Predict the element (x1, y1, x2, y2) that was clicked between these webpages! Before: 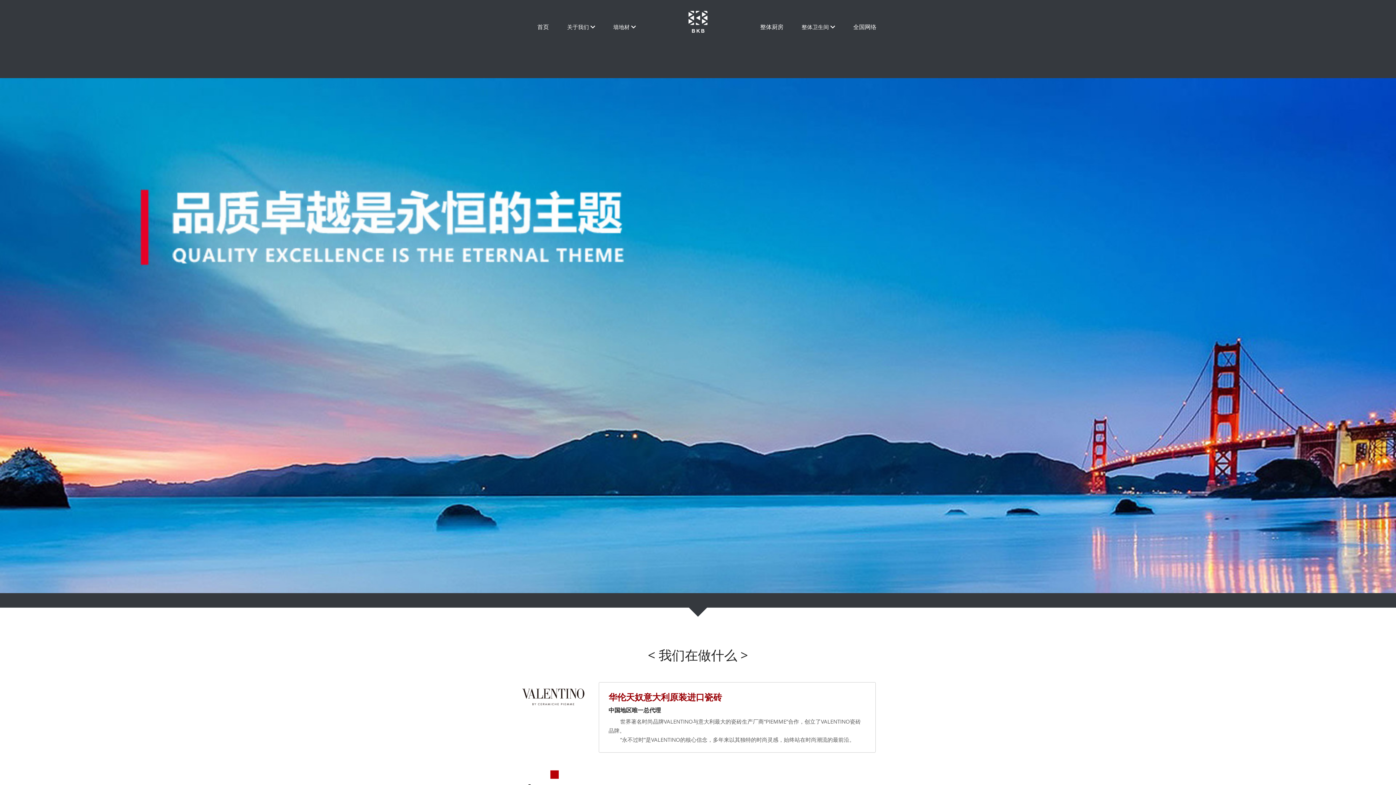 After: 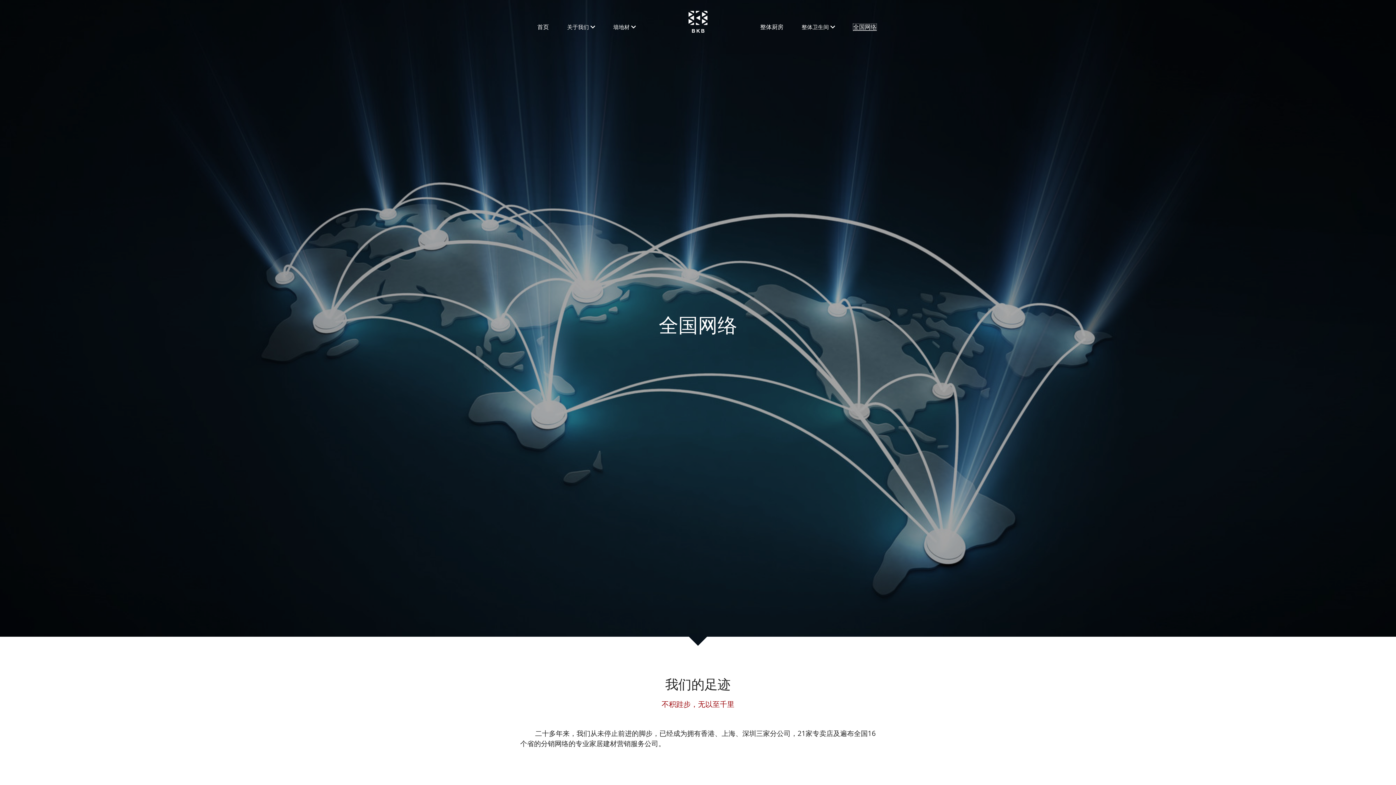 Action: bbox: (853, 23, 876, 30) label: 全国网络